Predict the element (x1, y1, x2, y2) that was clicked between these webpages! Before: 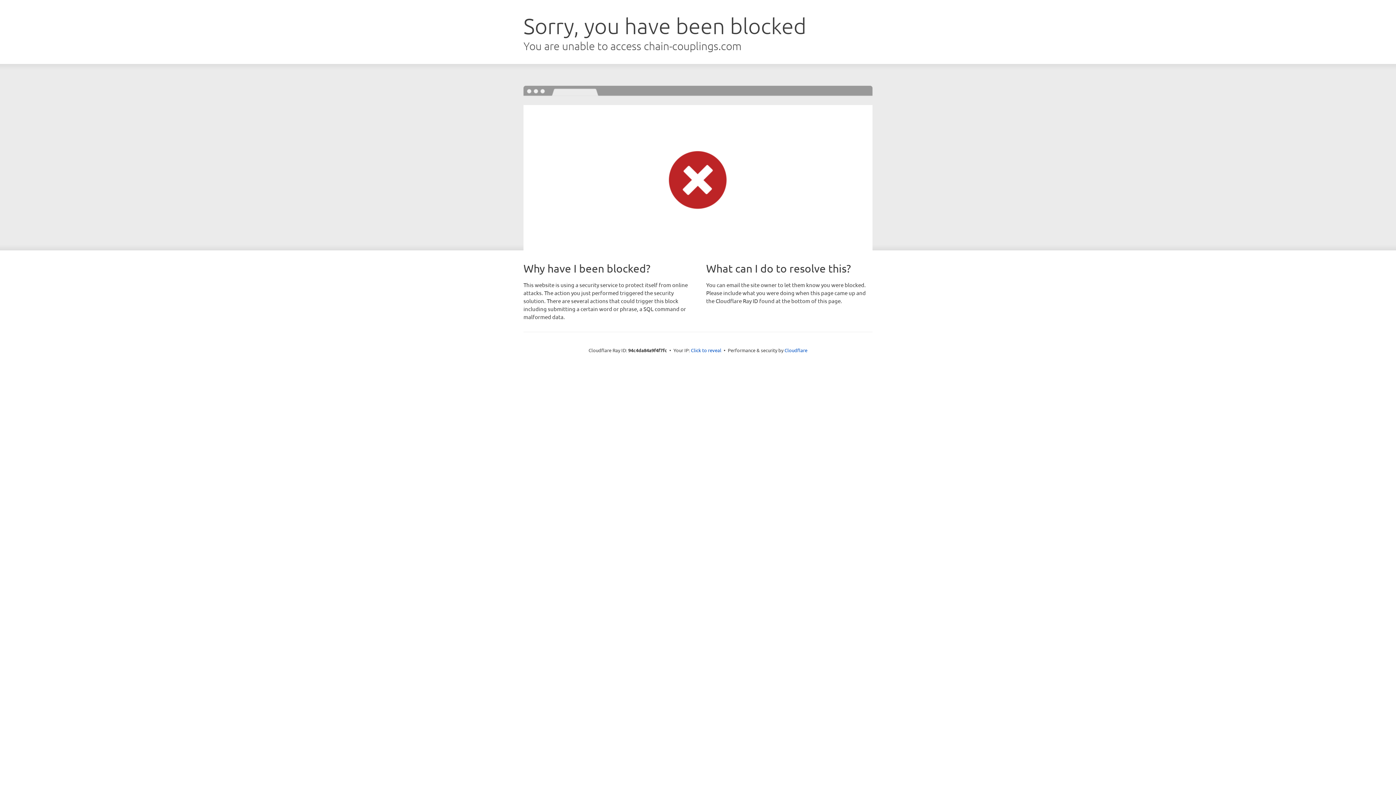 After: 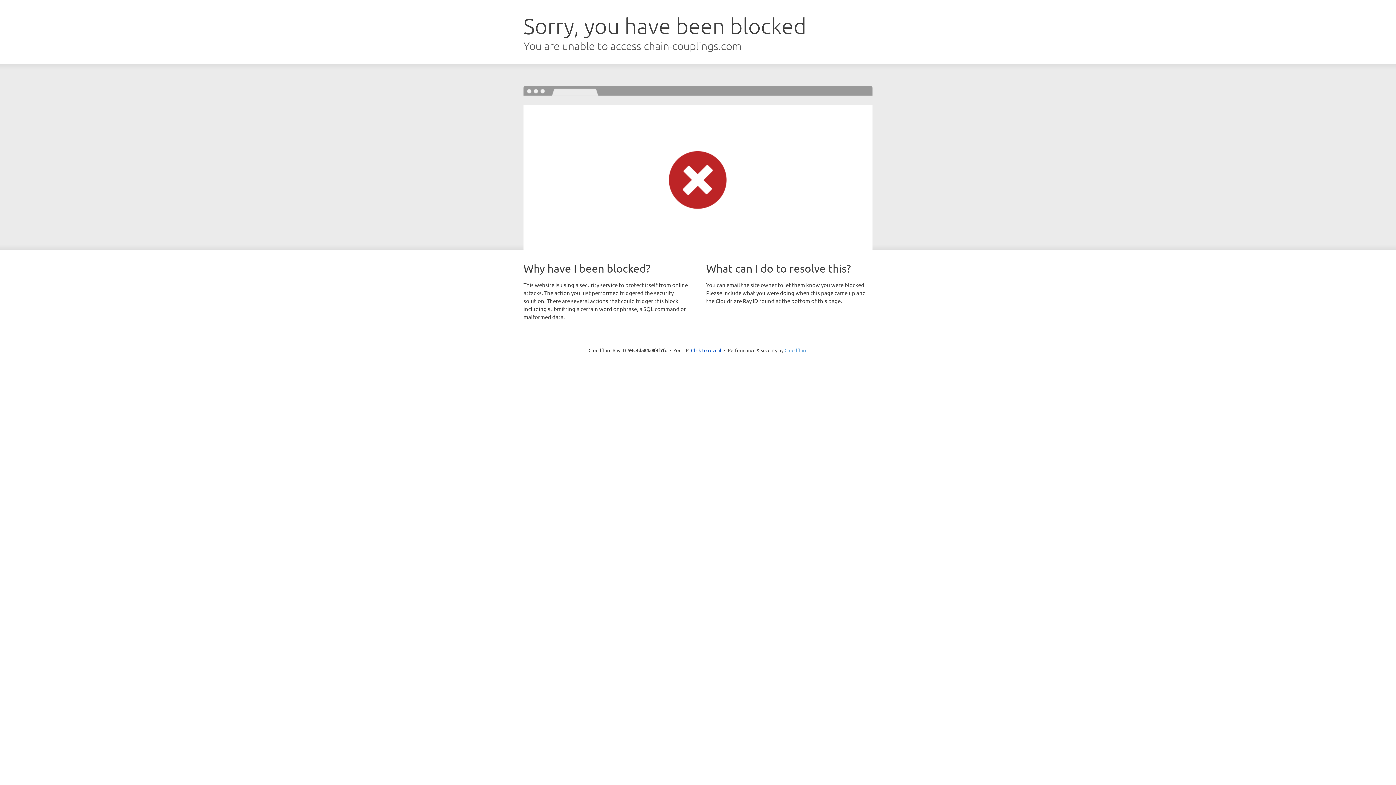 Action: bbox: (784, 347, 807, 353) label: Cloudflare